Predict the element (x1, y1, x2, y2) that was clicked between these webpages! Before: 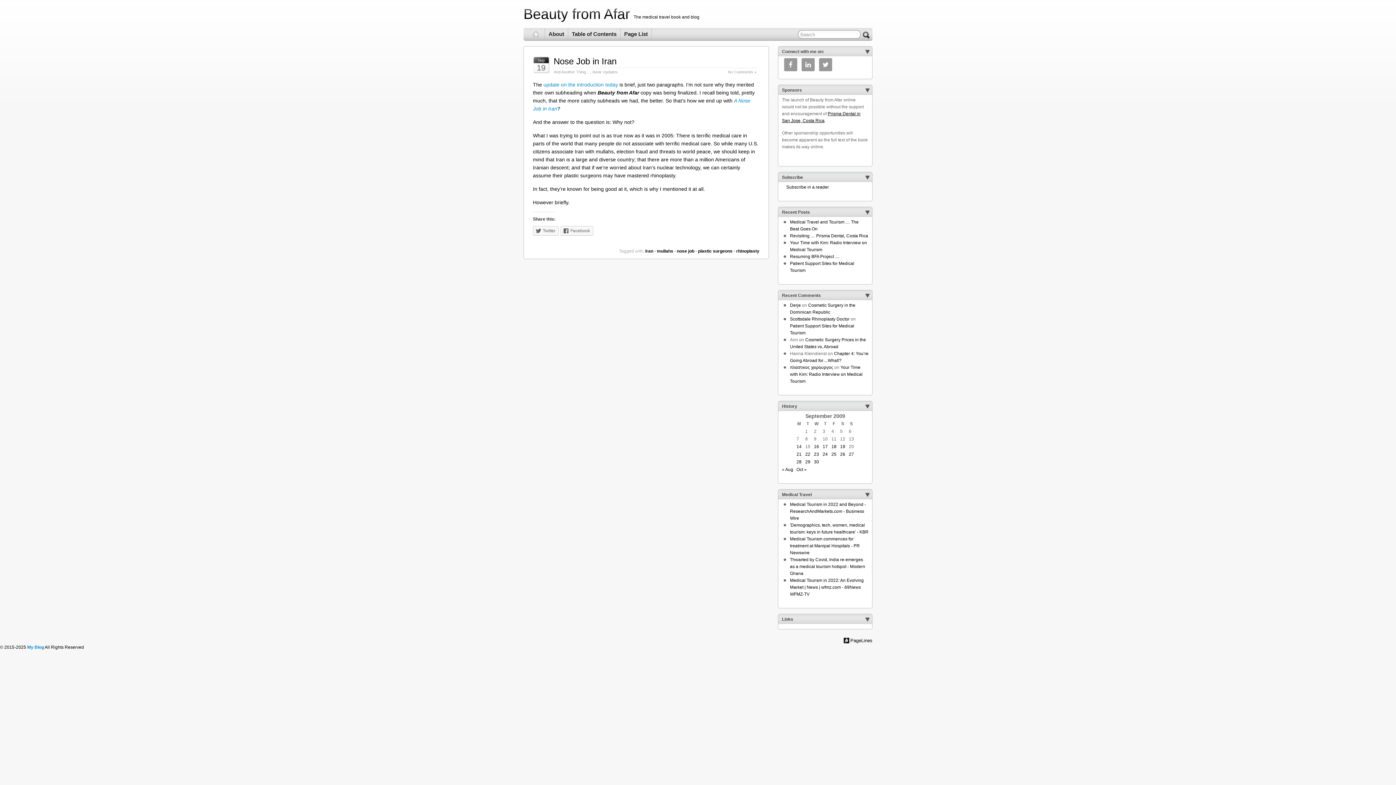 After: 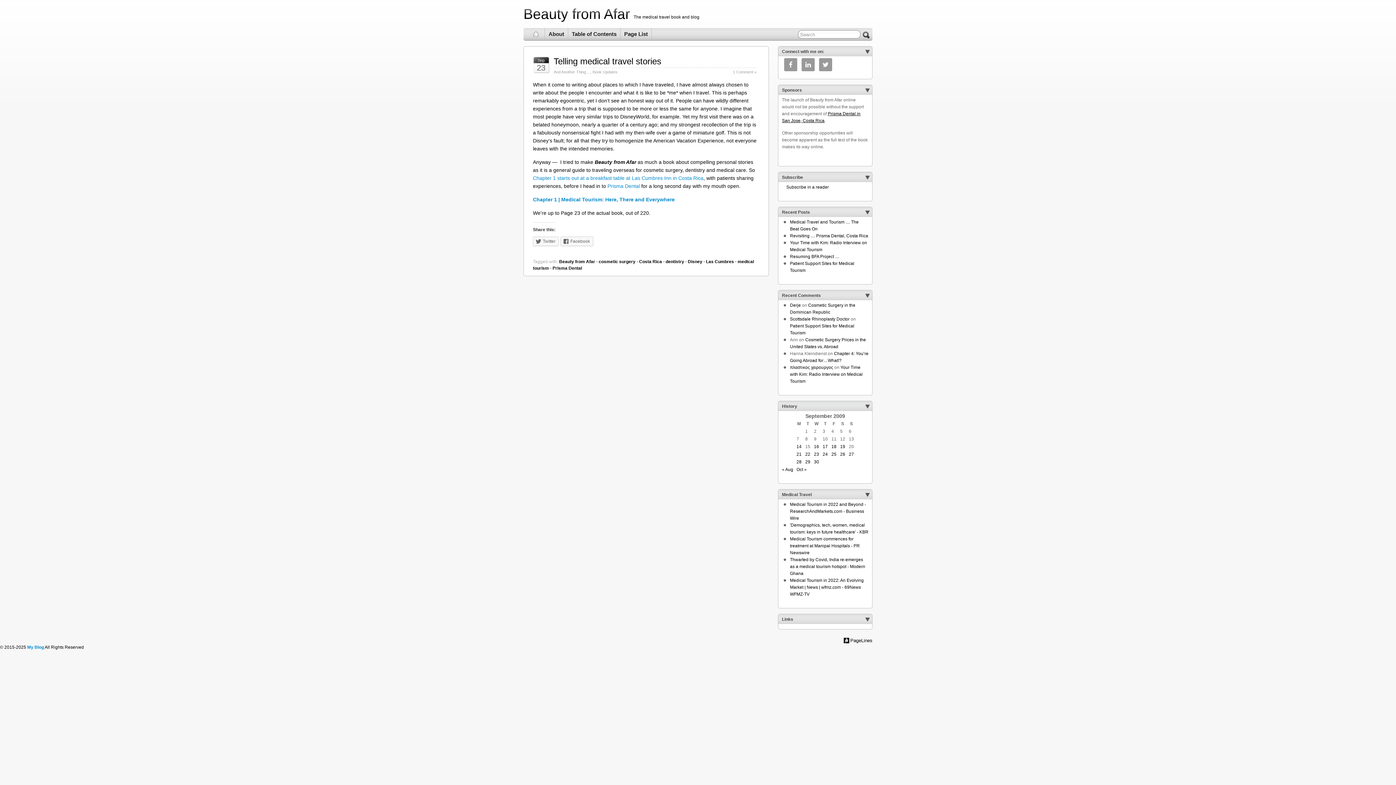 Action: bbox: (814, 452, 819, 457) label: Posts published on September 23, 2009